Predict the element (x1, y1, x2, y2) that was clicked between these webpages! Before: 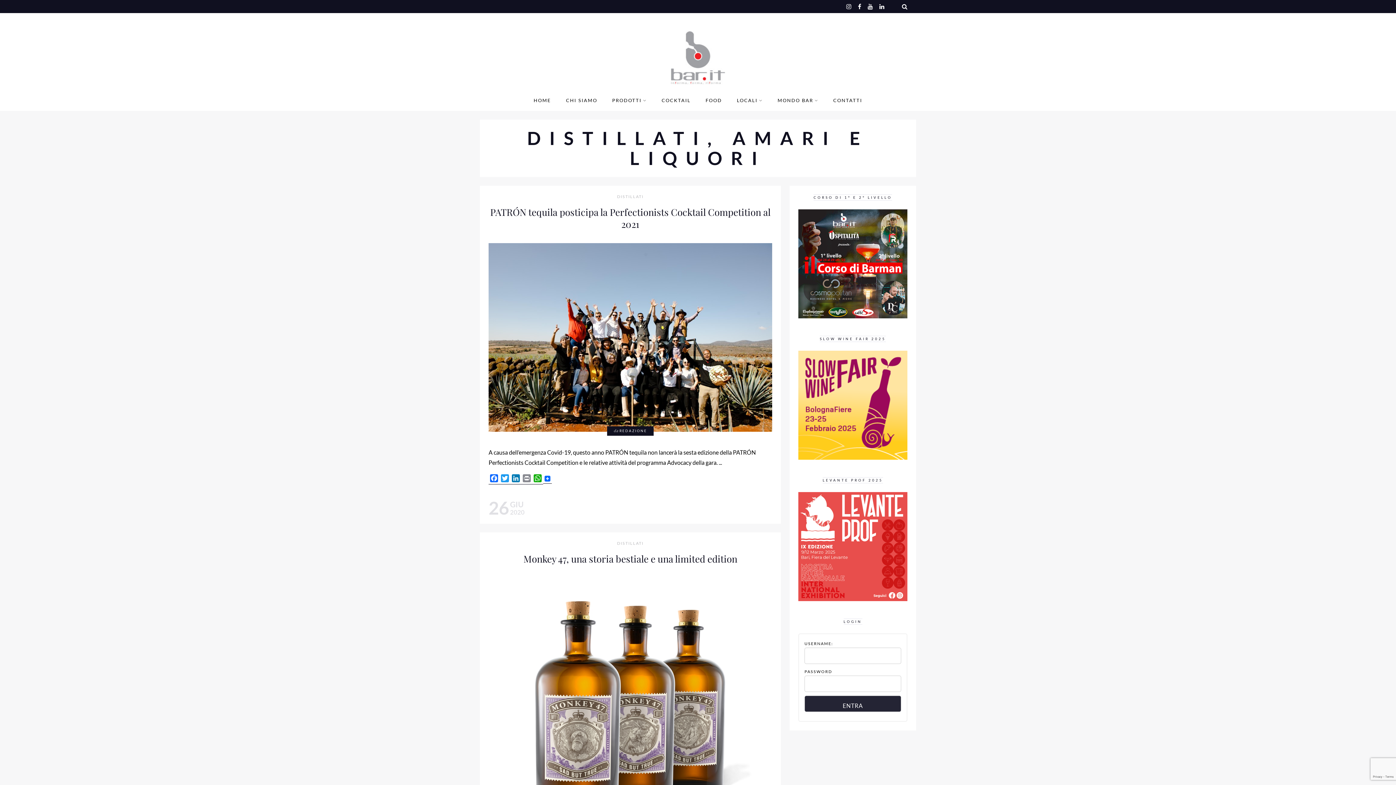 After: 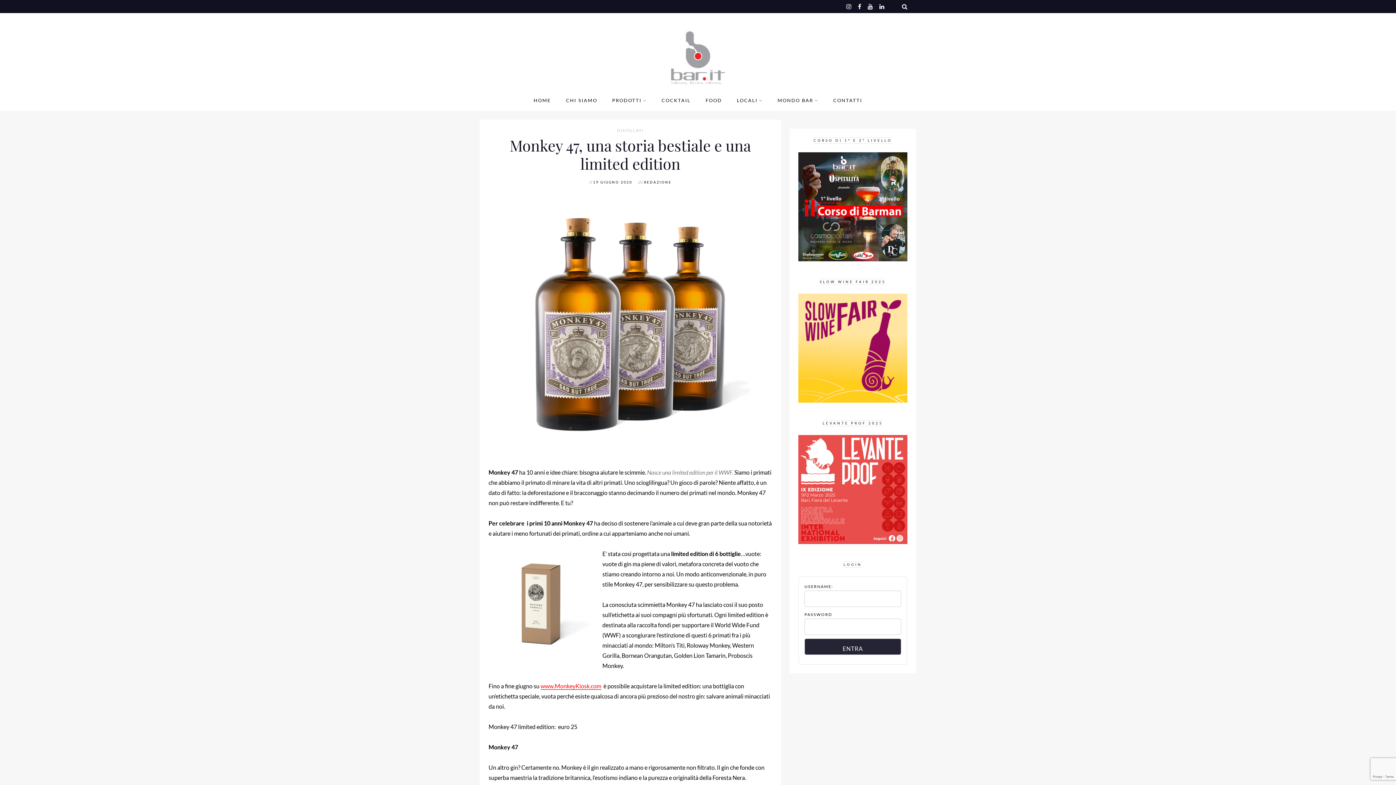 Action: bbox: (488, 579, 772, 586)